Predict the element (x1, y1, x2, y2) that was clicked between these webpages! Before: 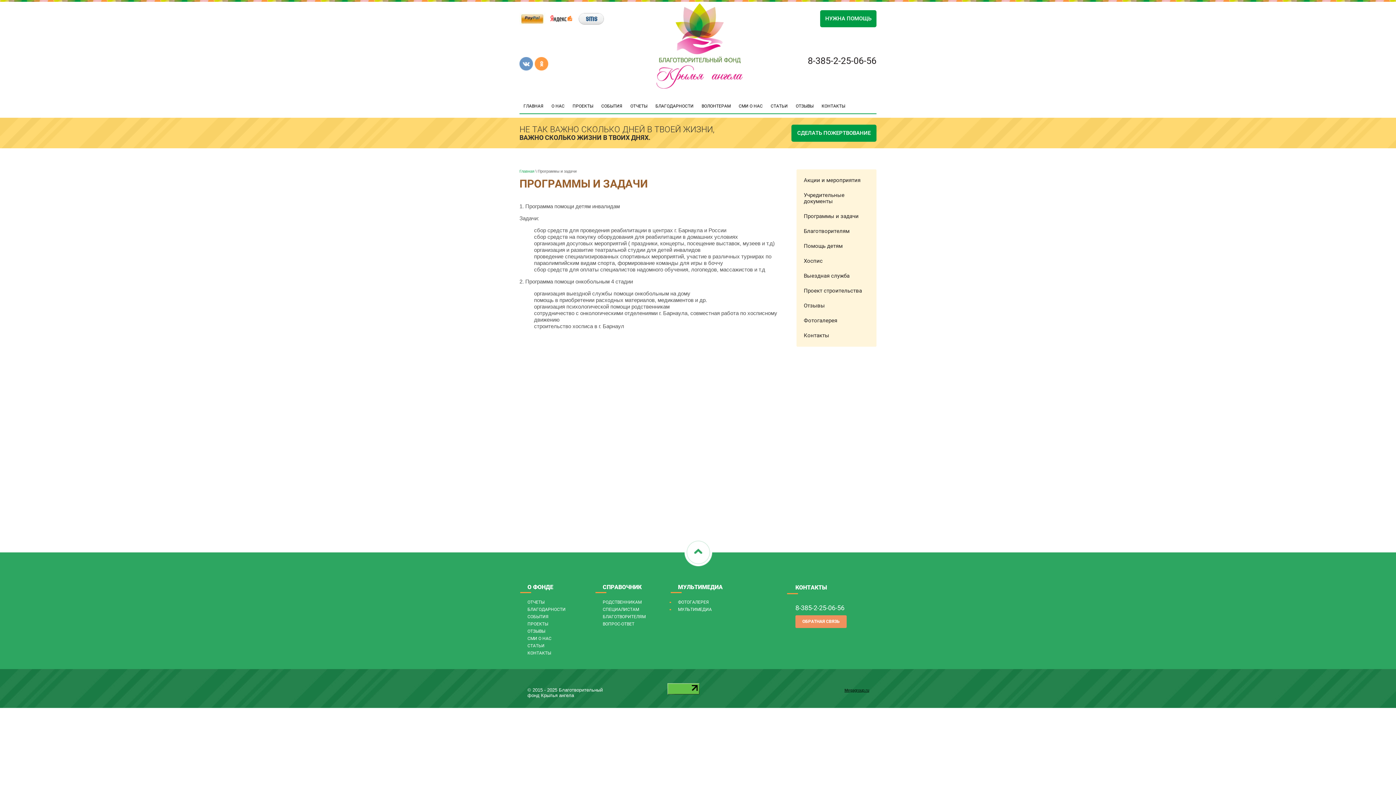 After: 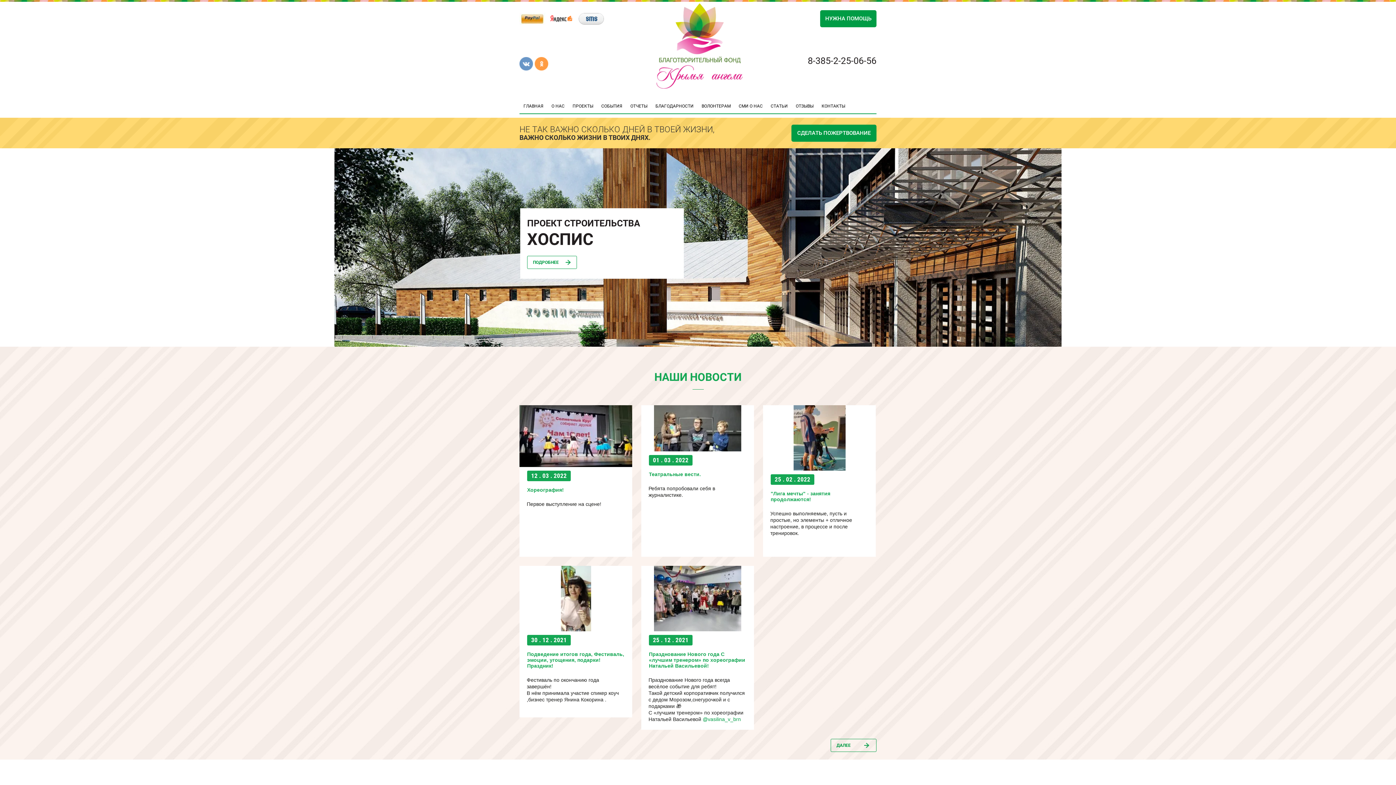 Action: bbox: (656, 42, 742, 48)